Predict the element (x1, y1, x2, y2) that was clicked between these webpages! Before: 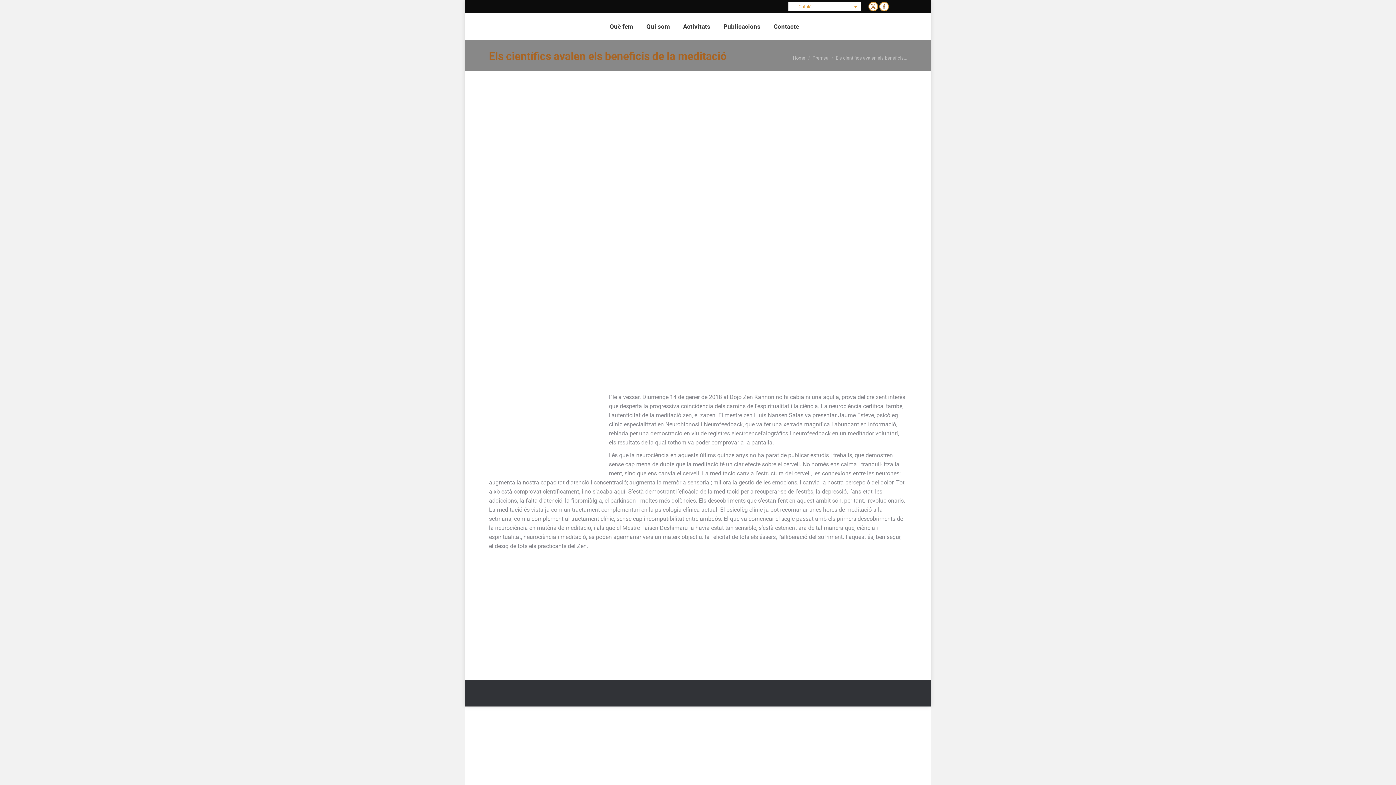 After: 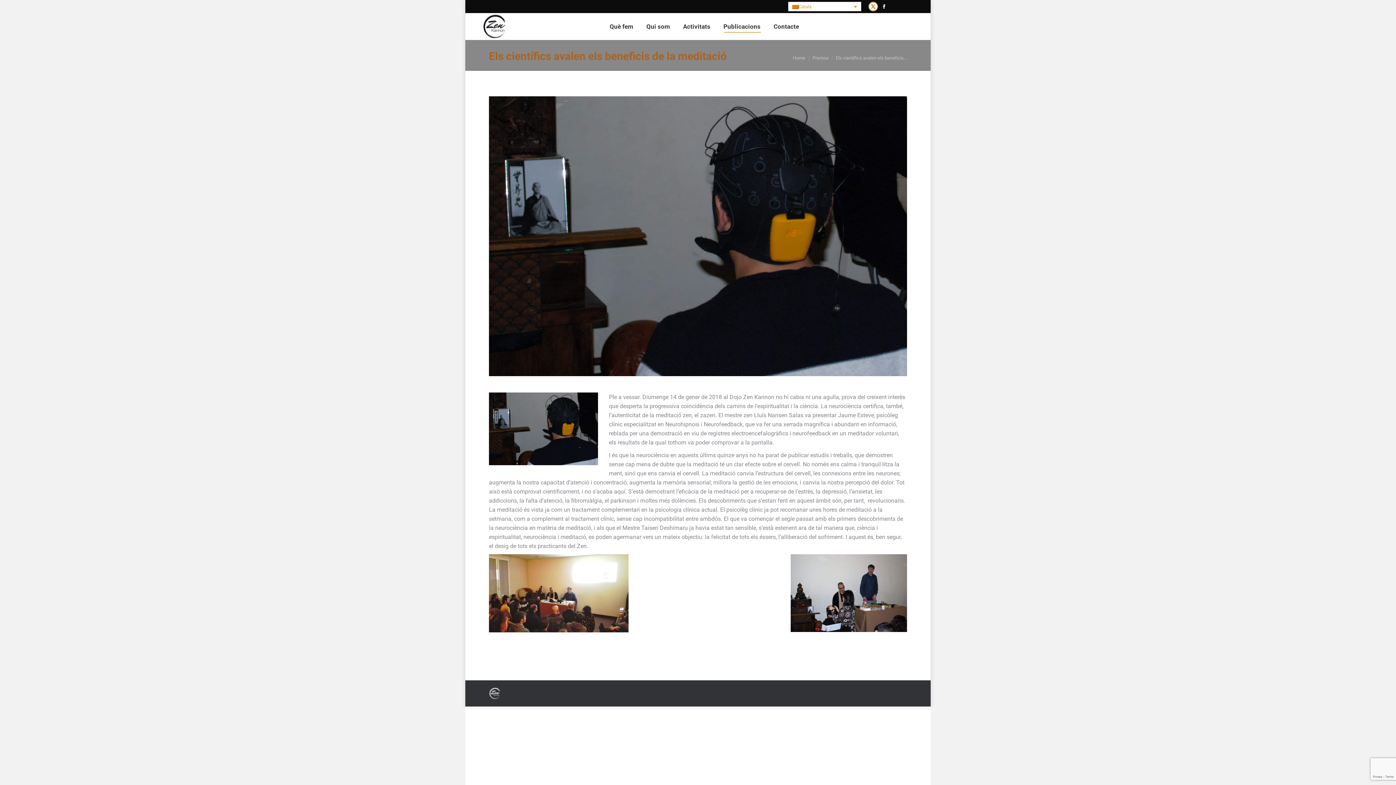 Action: bbox: (879, 1, 889, 11) label: Facebook page opens in new window